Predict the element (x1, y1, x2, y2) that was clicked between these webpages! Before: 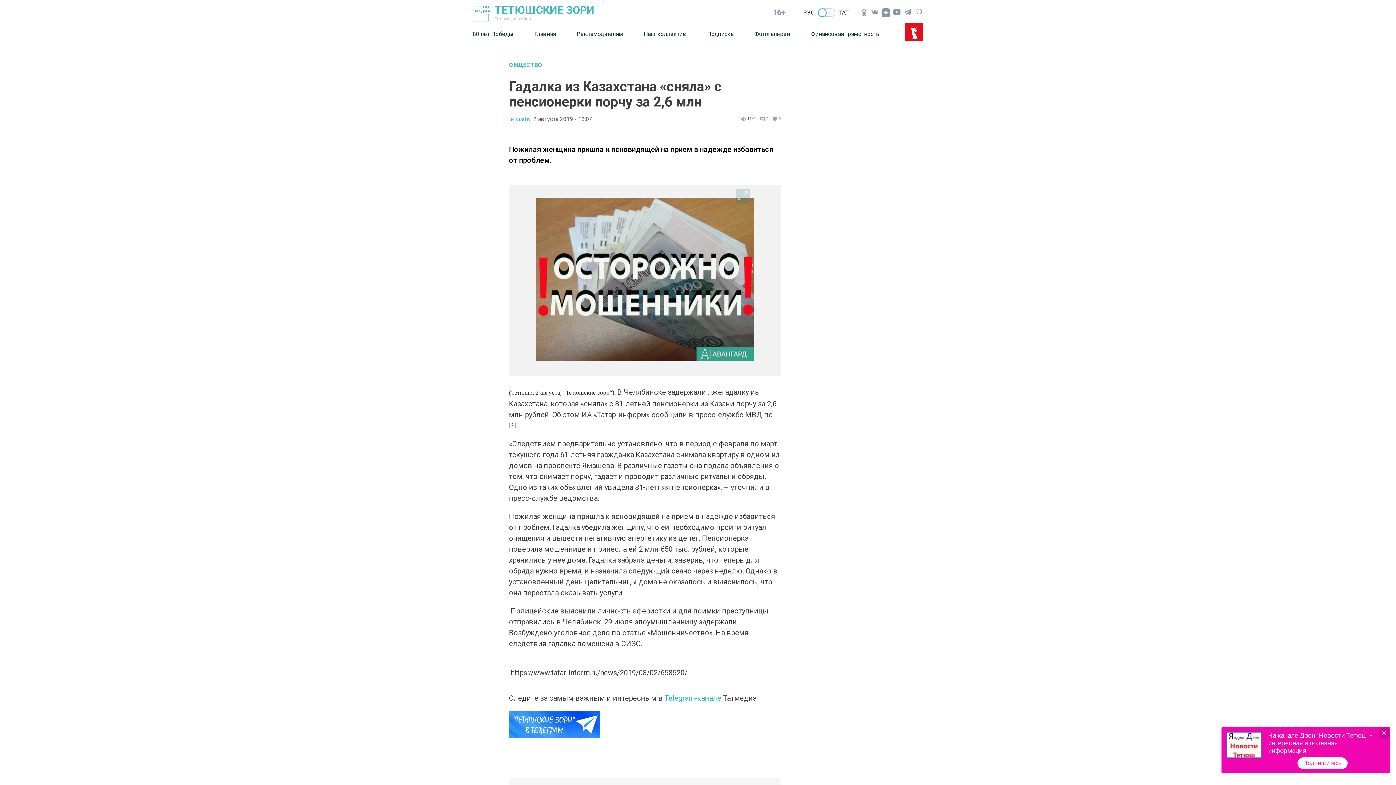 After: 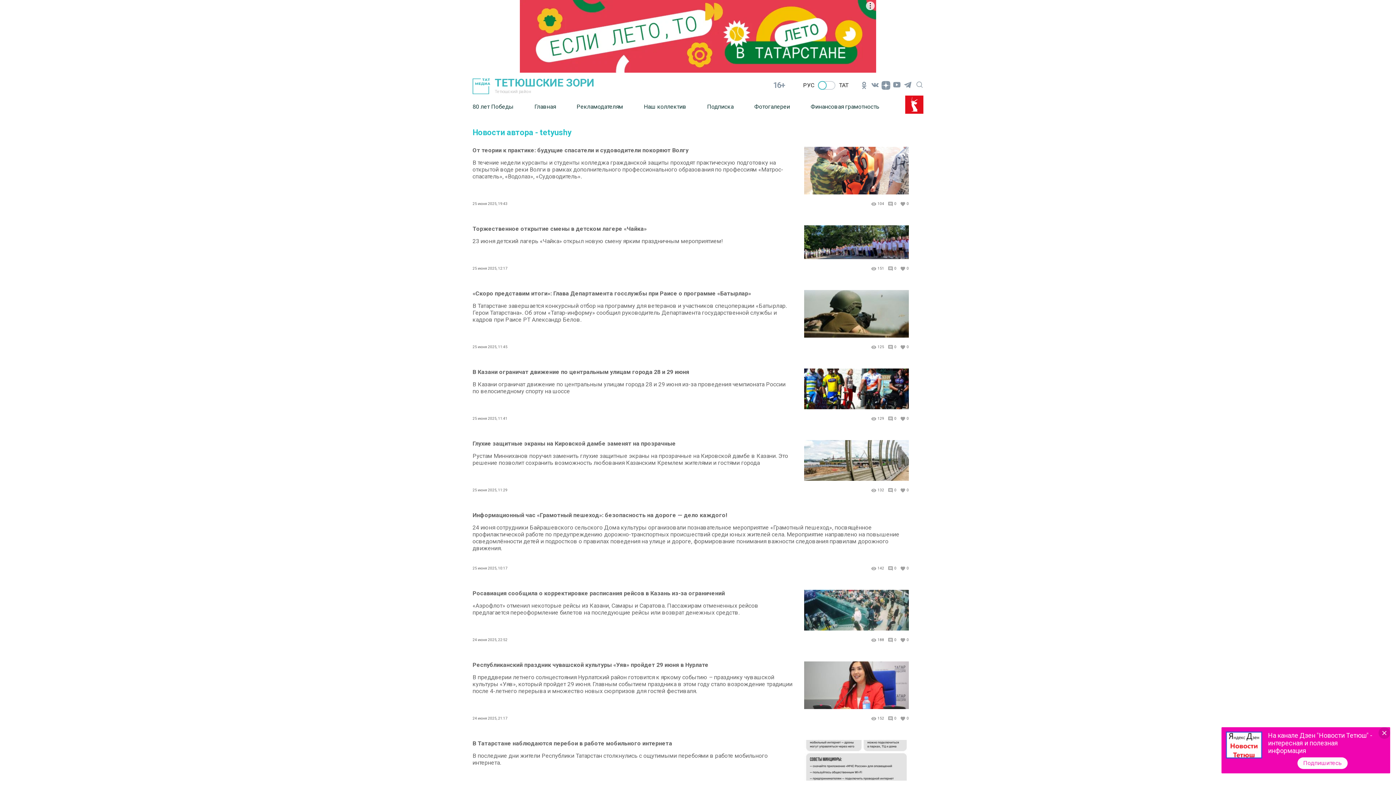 Action: label: tetyushy, bbox: (509, 115, 531, 122)